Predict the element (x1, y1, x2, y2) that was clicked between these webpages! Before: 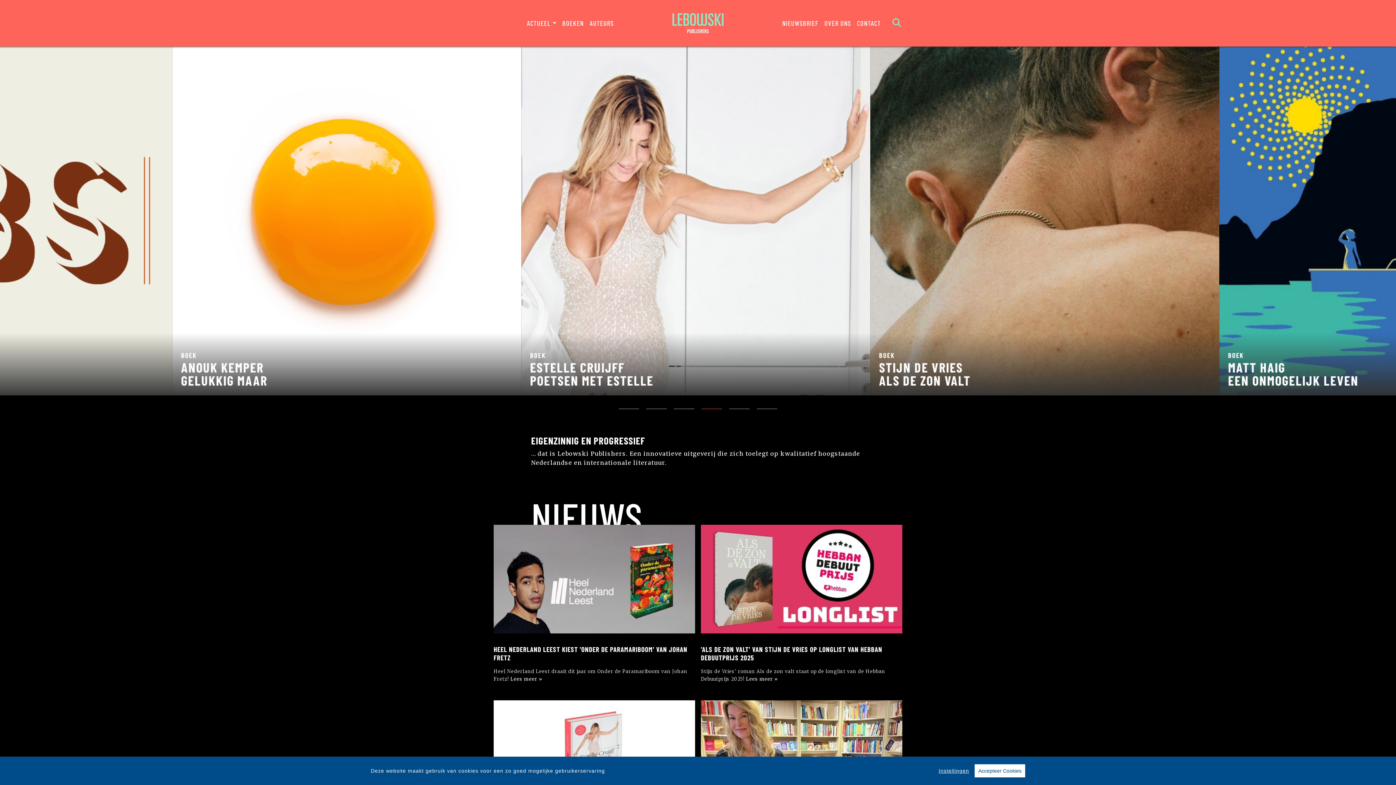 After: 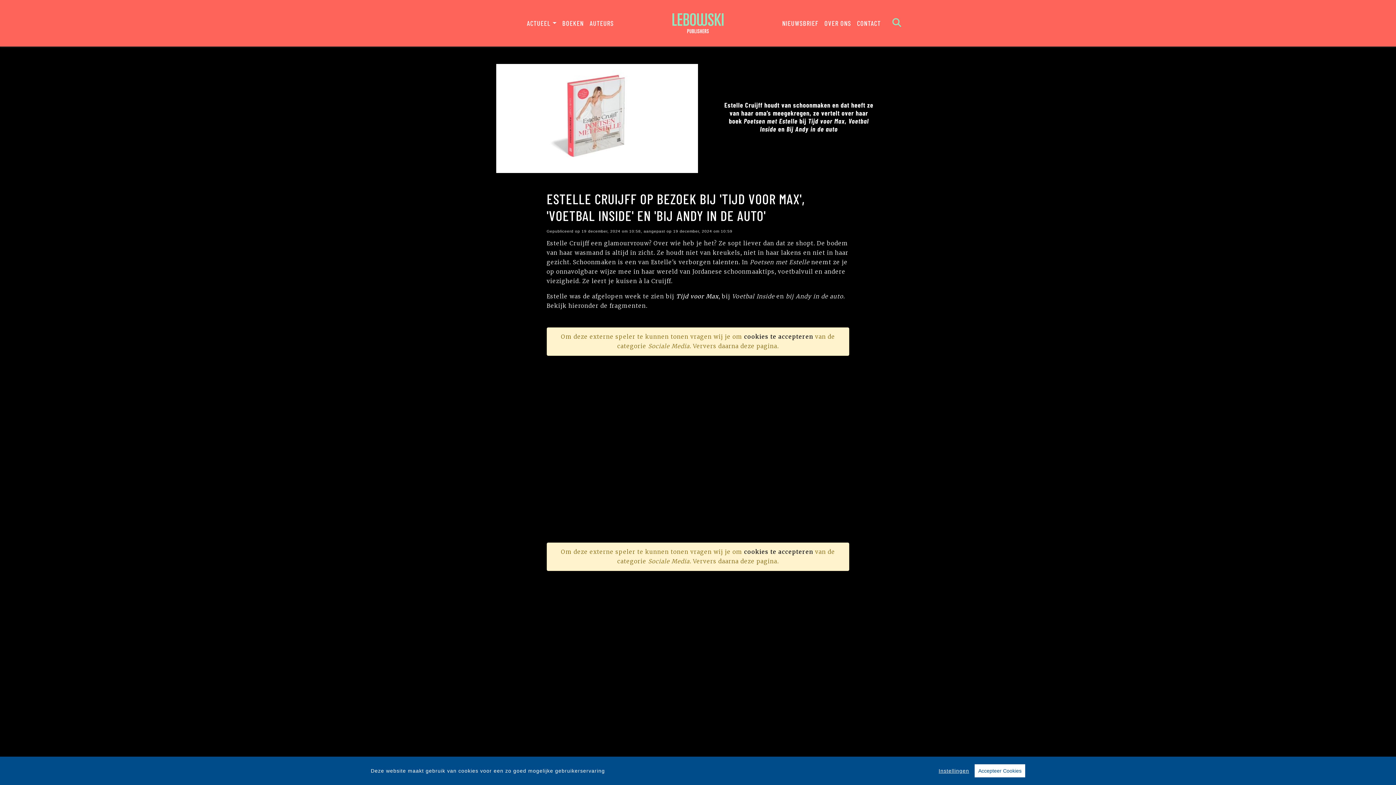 Action: bbox: (493, 751, 695, 757)